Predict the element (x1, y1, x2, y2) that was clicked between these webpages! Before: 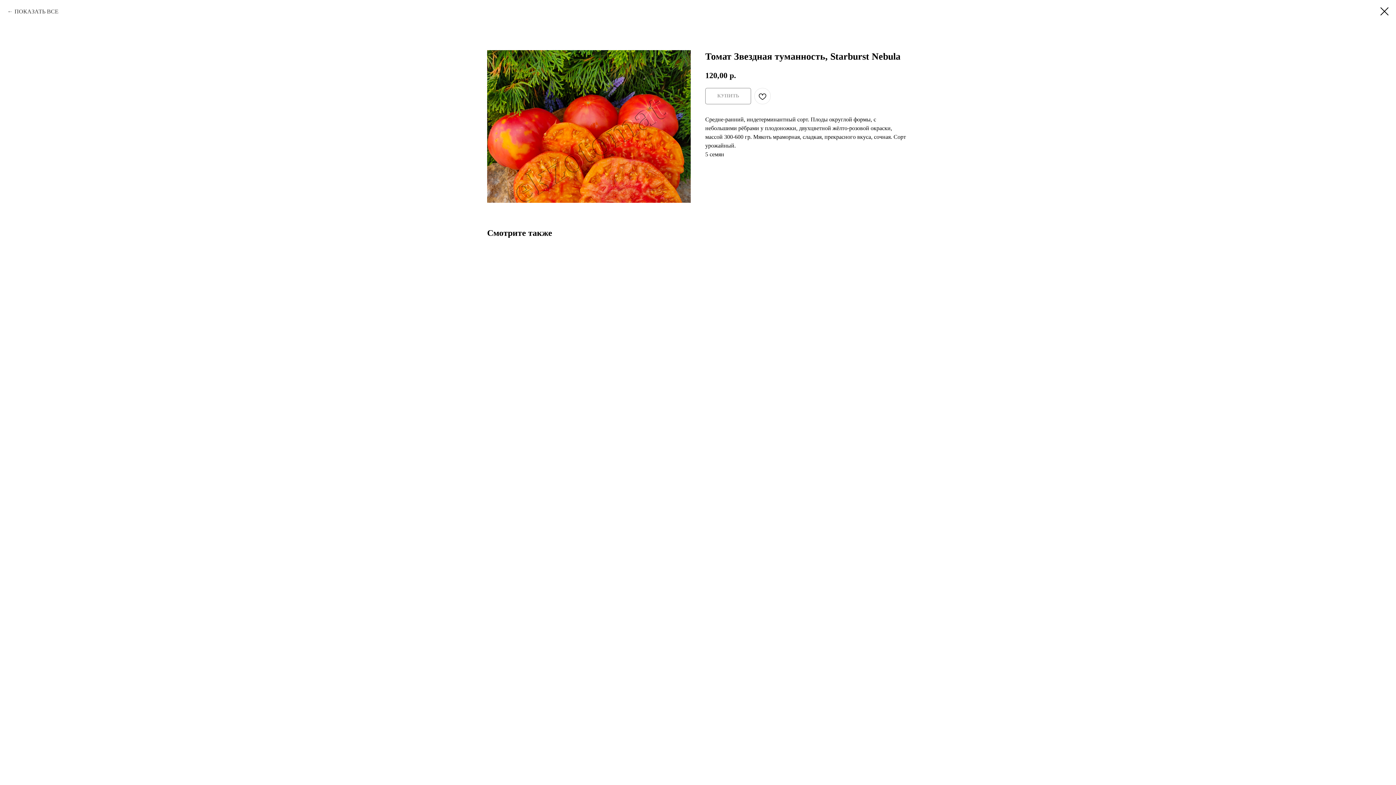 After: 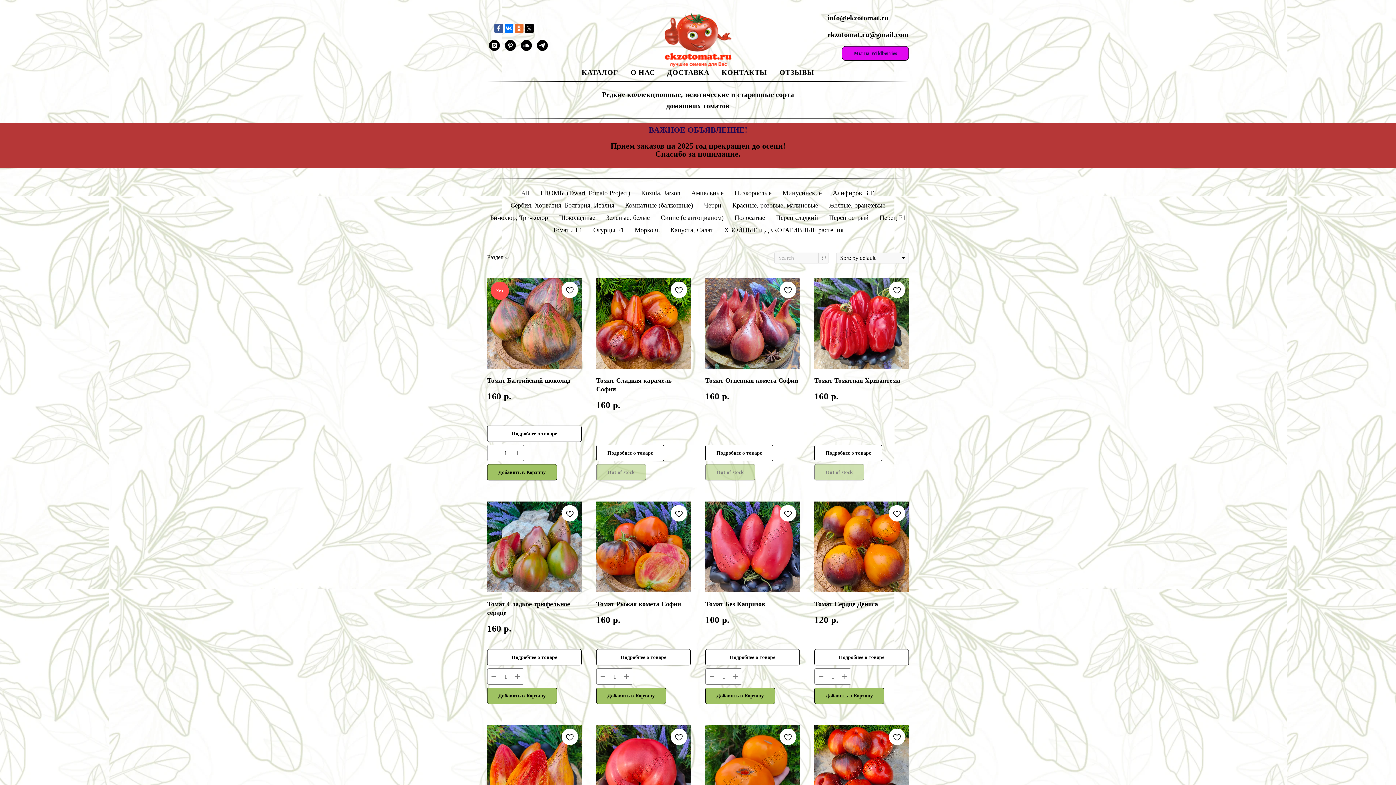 Action: bbox: (1380, 7, 1389, 15)